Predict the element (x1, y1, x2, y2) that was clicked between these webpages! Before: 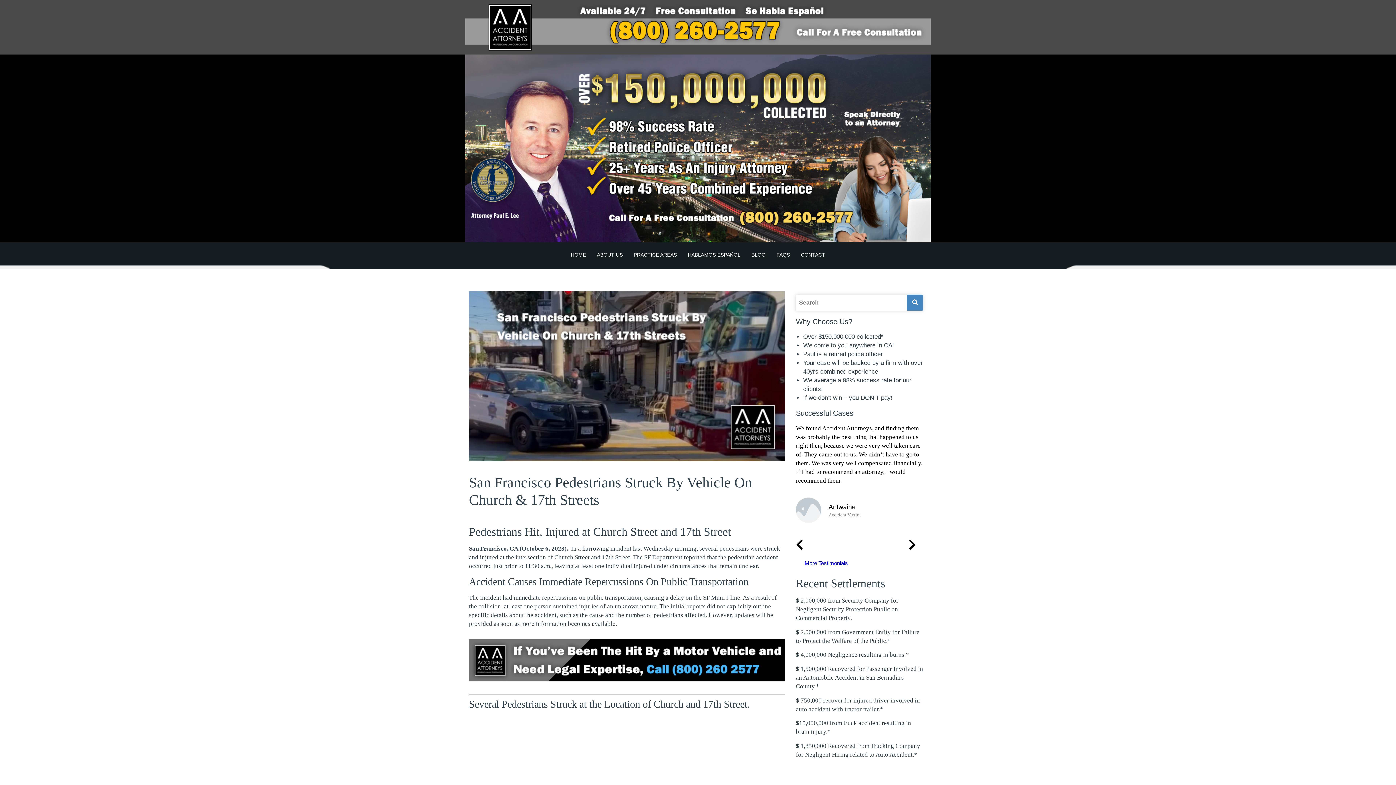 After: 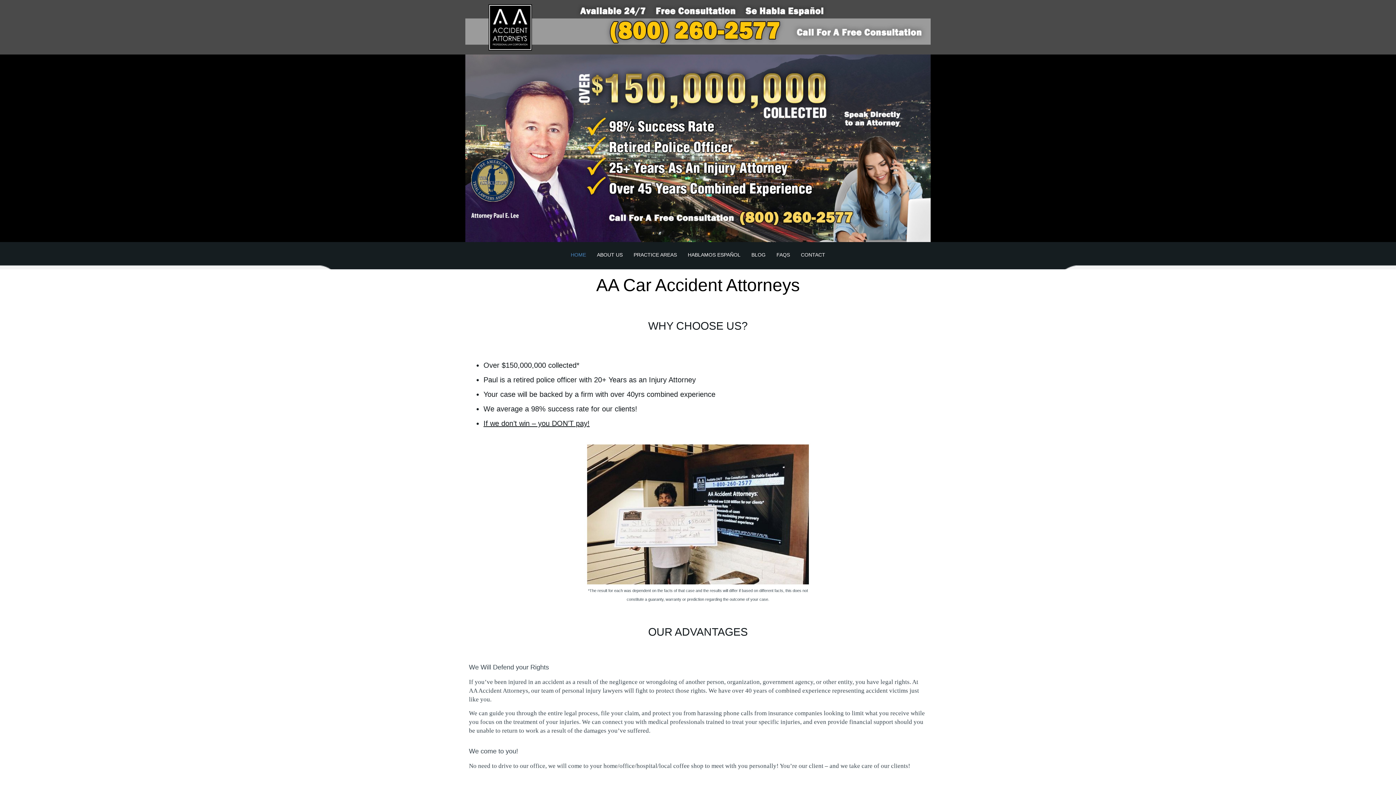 Action: label: HOME bbox: (565, 249, 591, 260)